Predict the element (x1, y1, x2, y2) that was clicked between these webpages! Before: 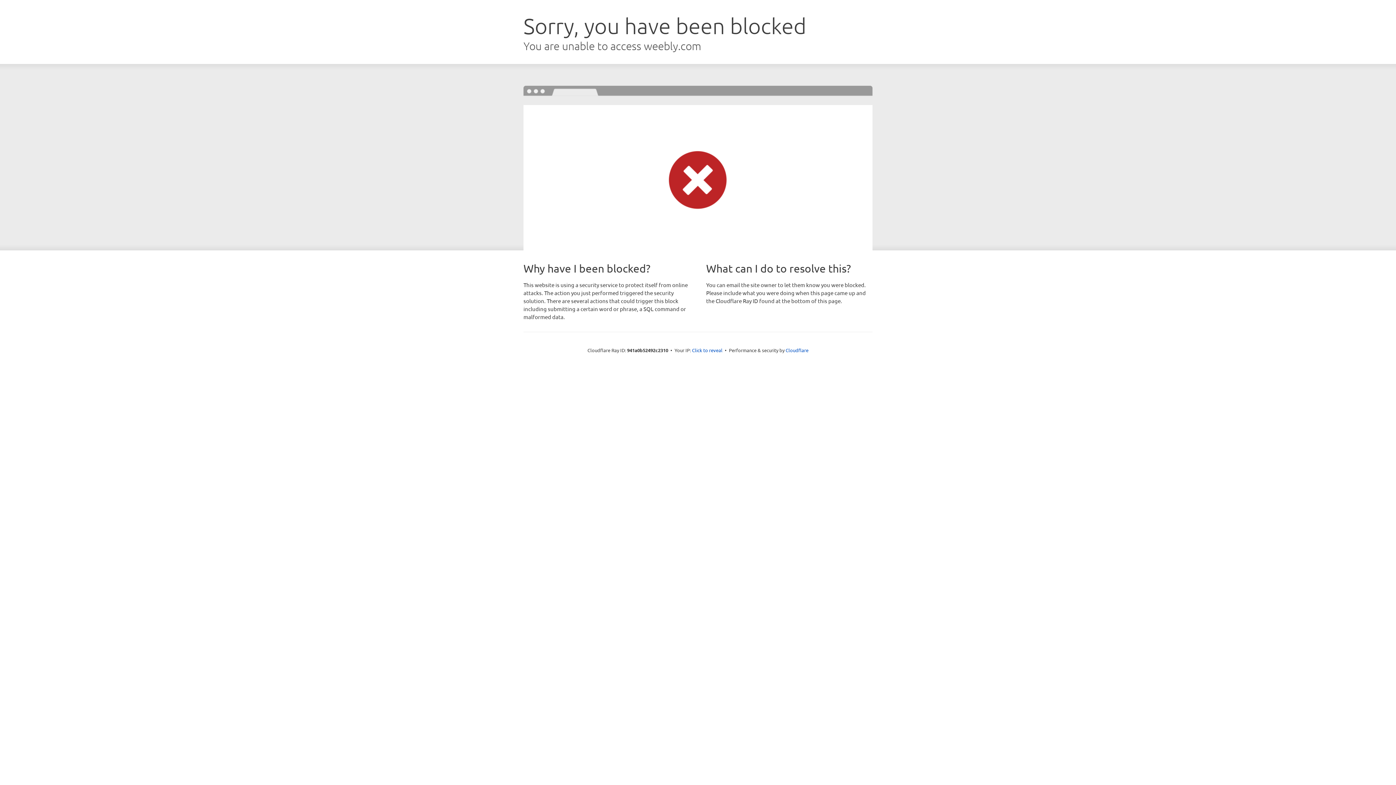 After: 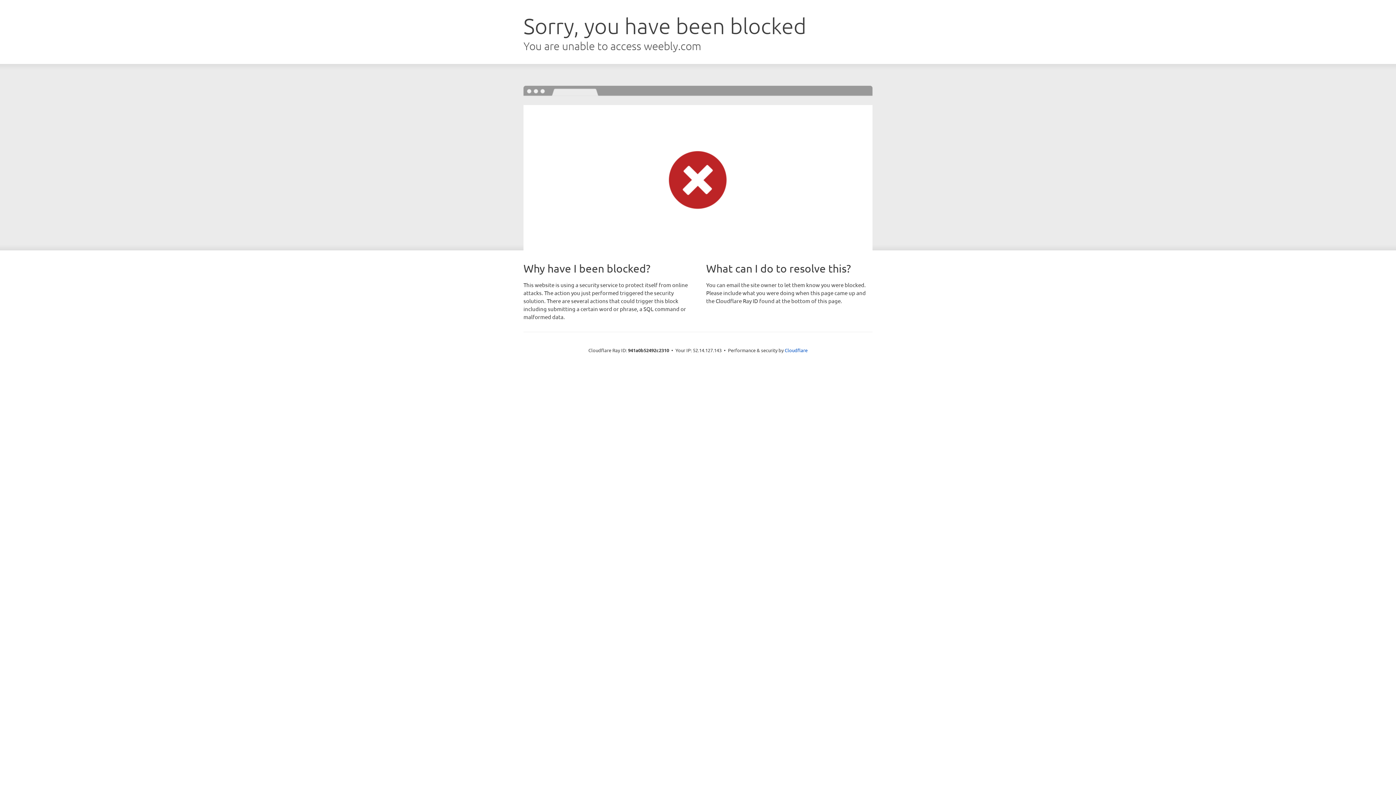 Action: bbox: (692, 346, 722, 353) label: Click to reveal